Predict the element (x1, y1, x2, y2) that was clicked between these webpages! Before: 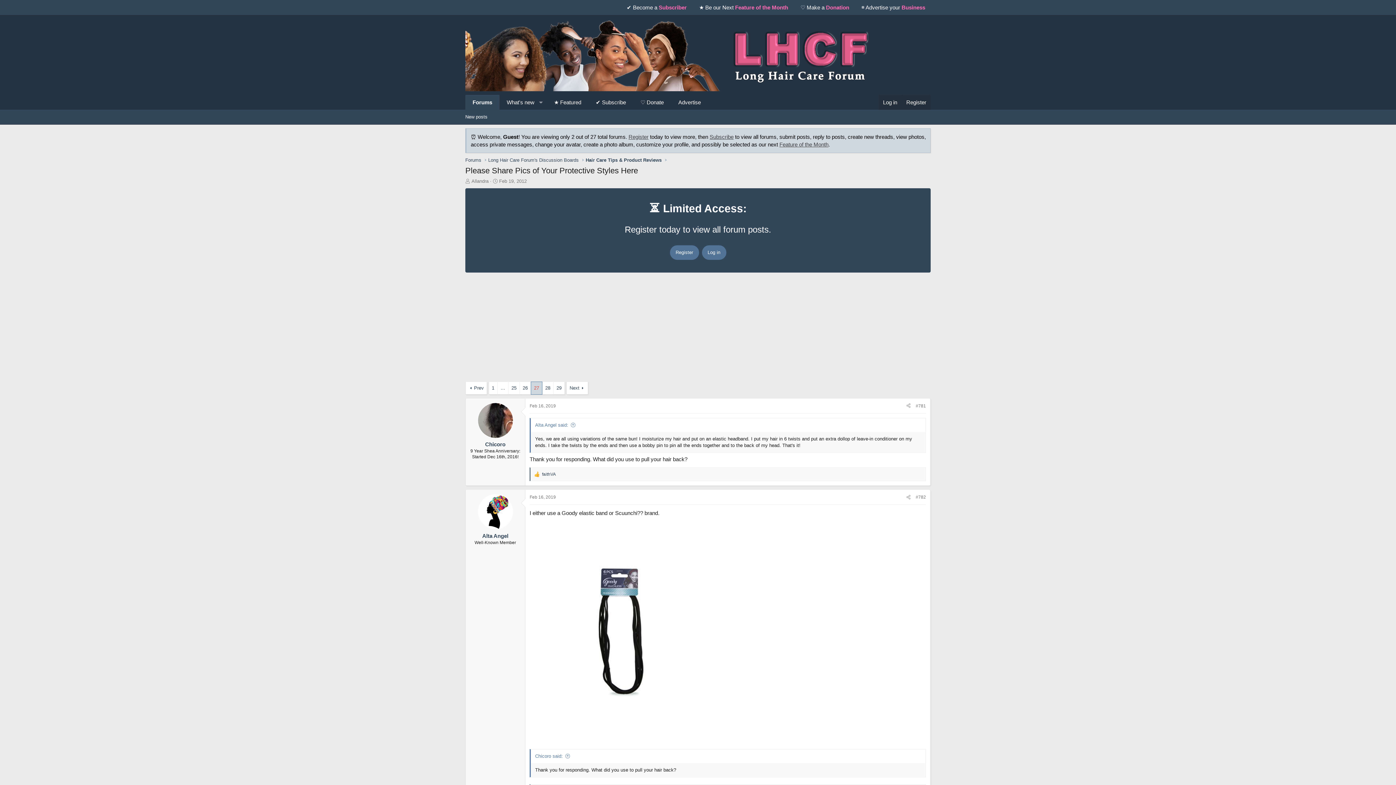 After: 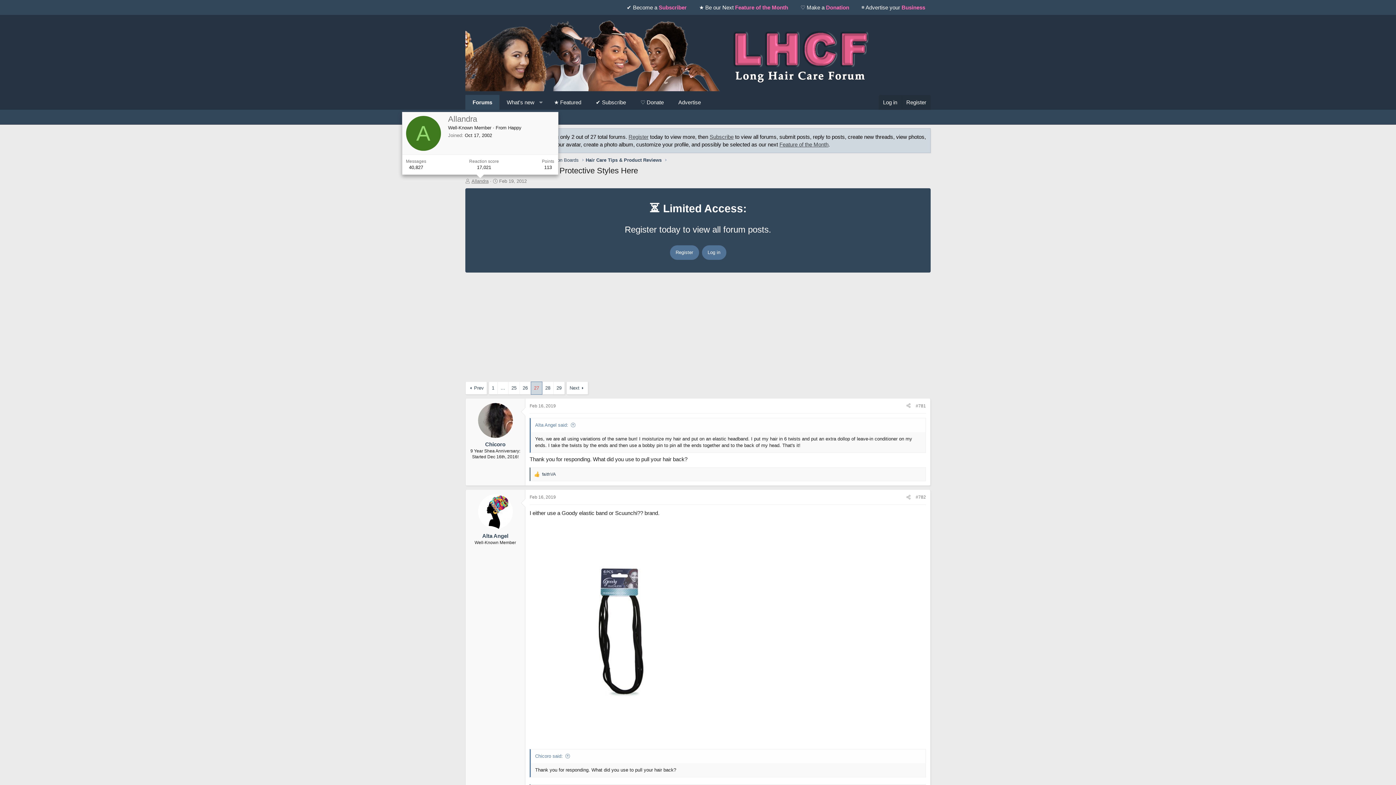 Action: bbox: (471, 178, 488, 183) label: Allandra